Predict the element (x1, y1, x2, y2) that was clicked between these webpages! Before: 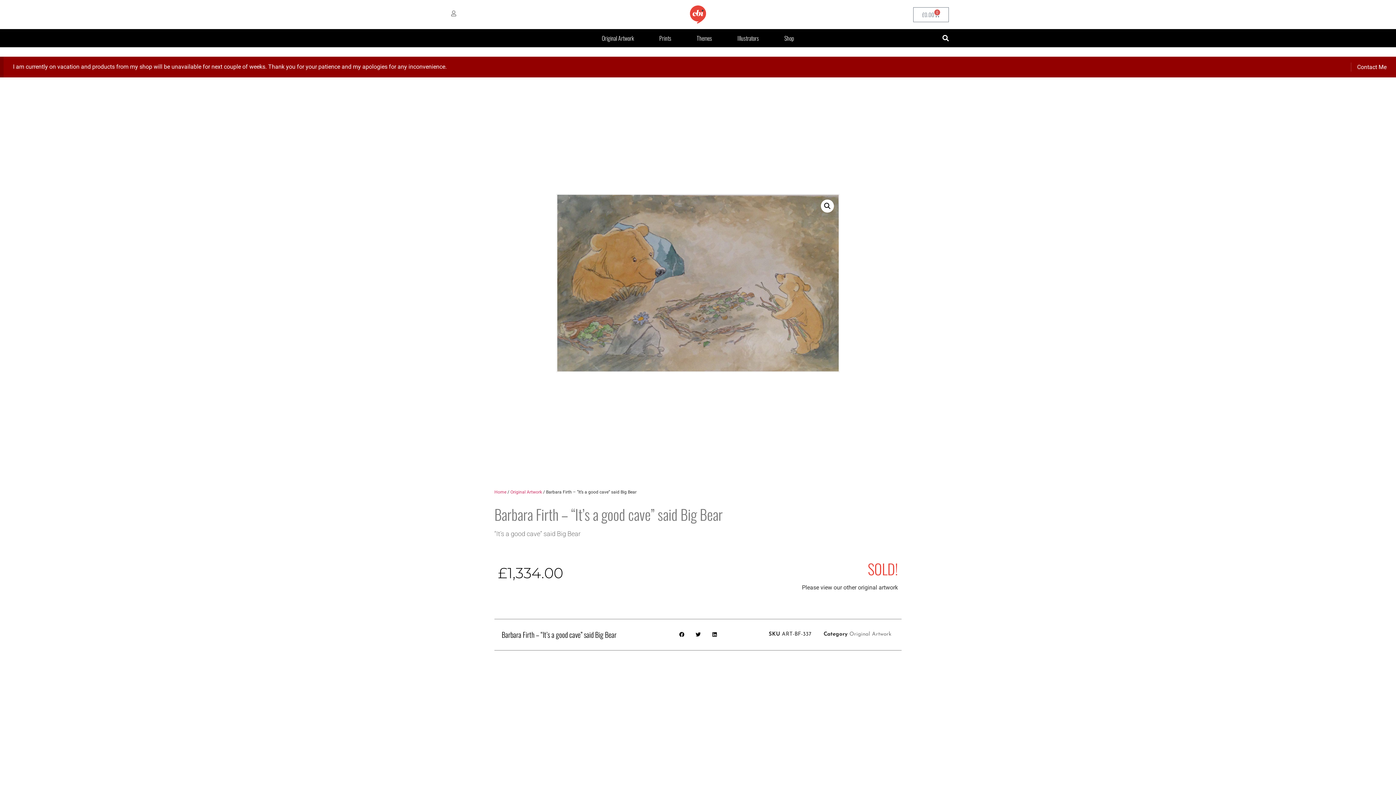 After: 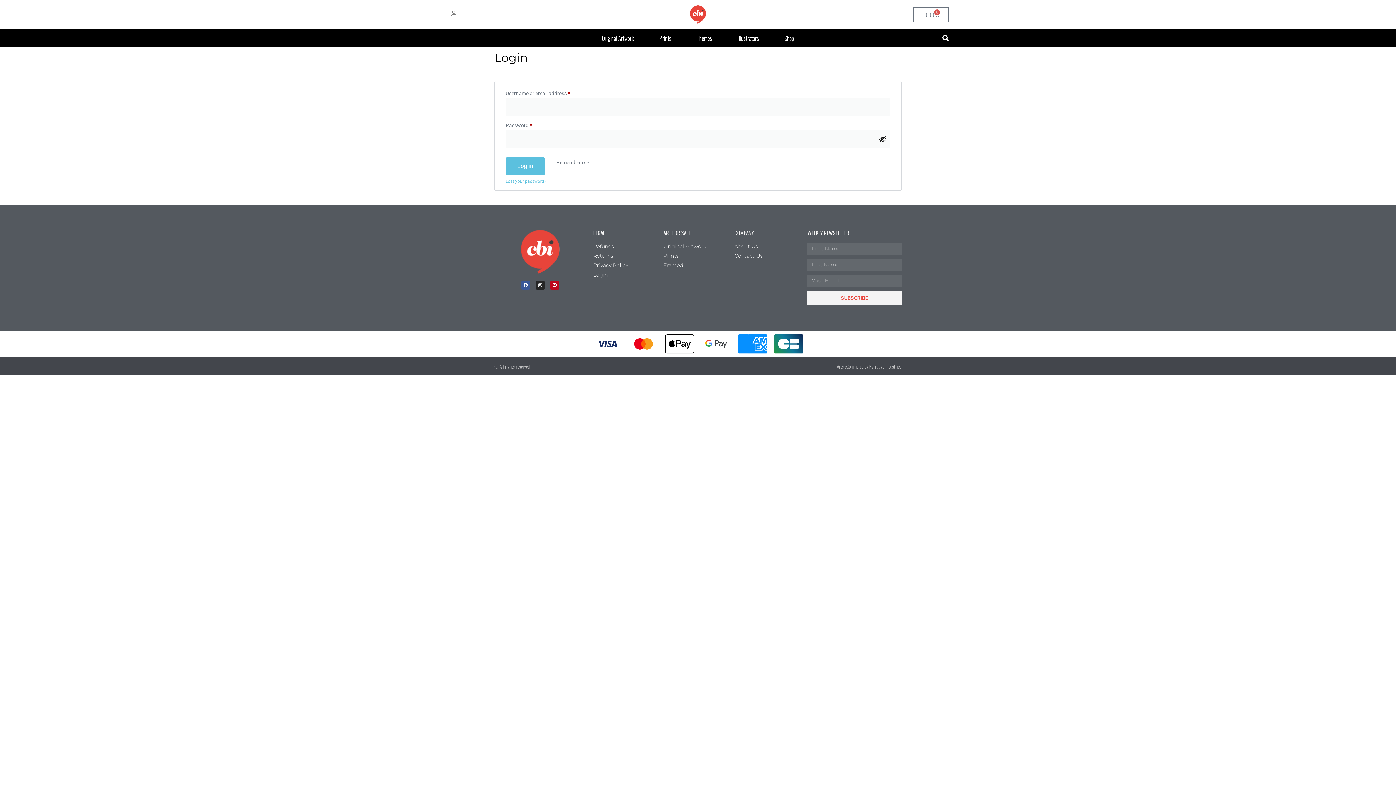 Action: bbox: (450, 10, 456, 16) label: My Account